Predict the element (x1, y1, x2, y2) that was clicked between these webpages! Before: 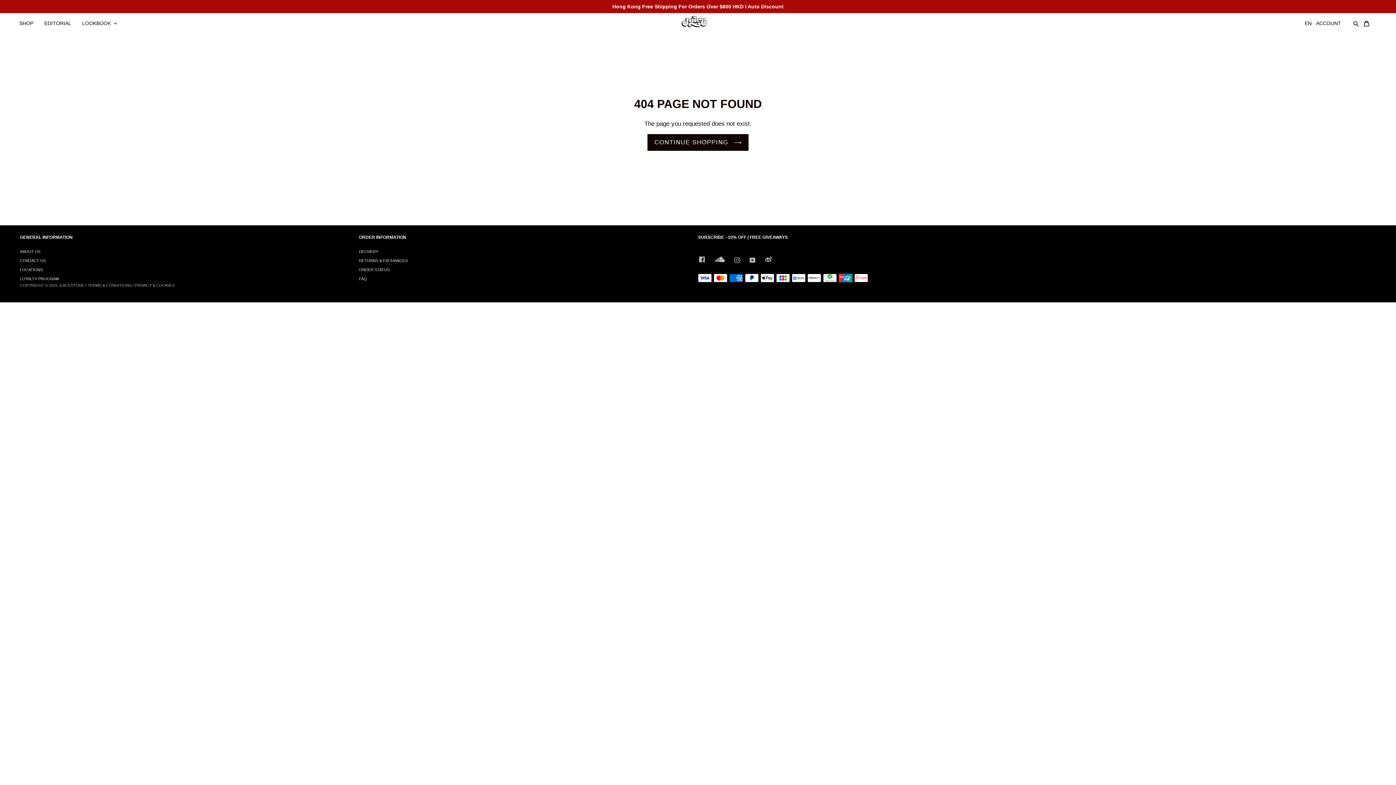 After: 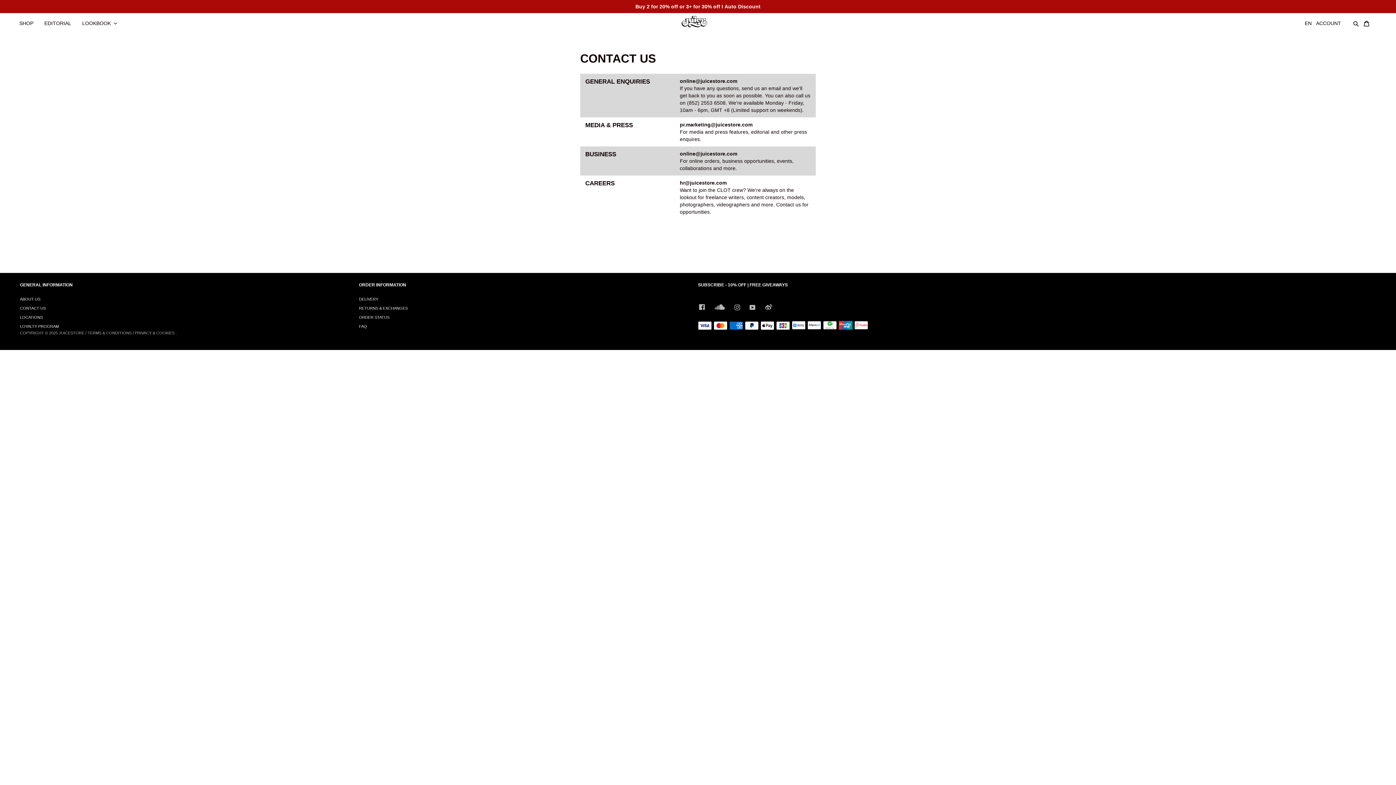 Action: label: CONTACT US bbox: (20, 258, 45, 262)